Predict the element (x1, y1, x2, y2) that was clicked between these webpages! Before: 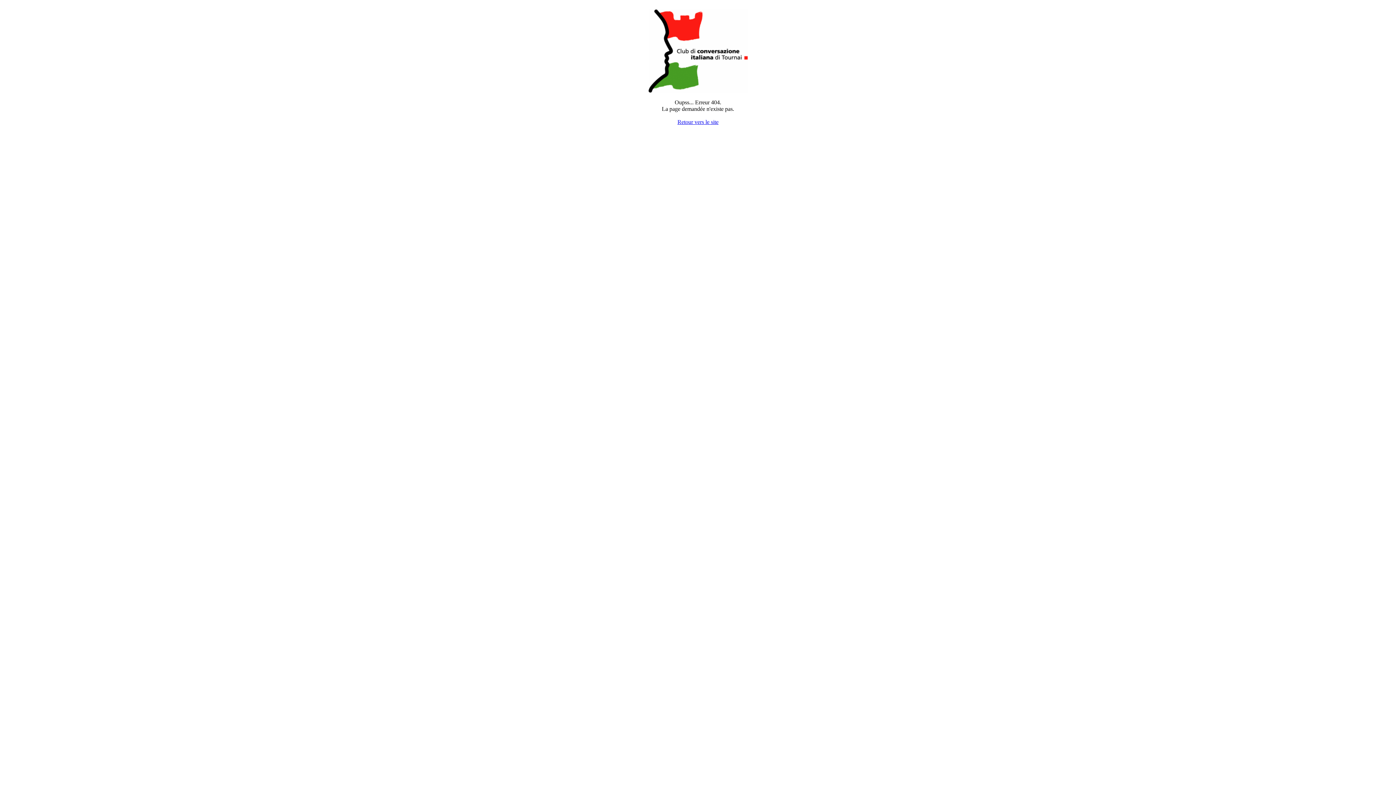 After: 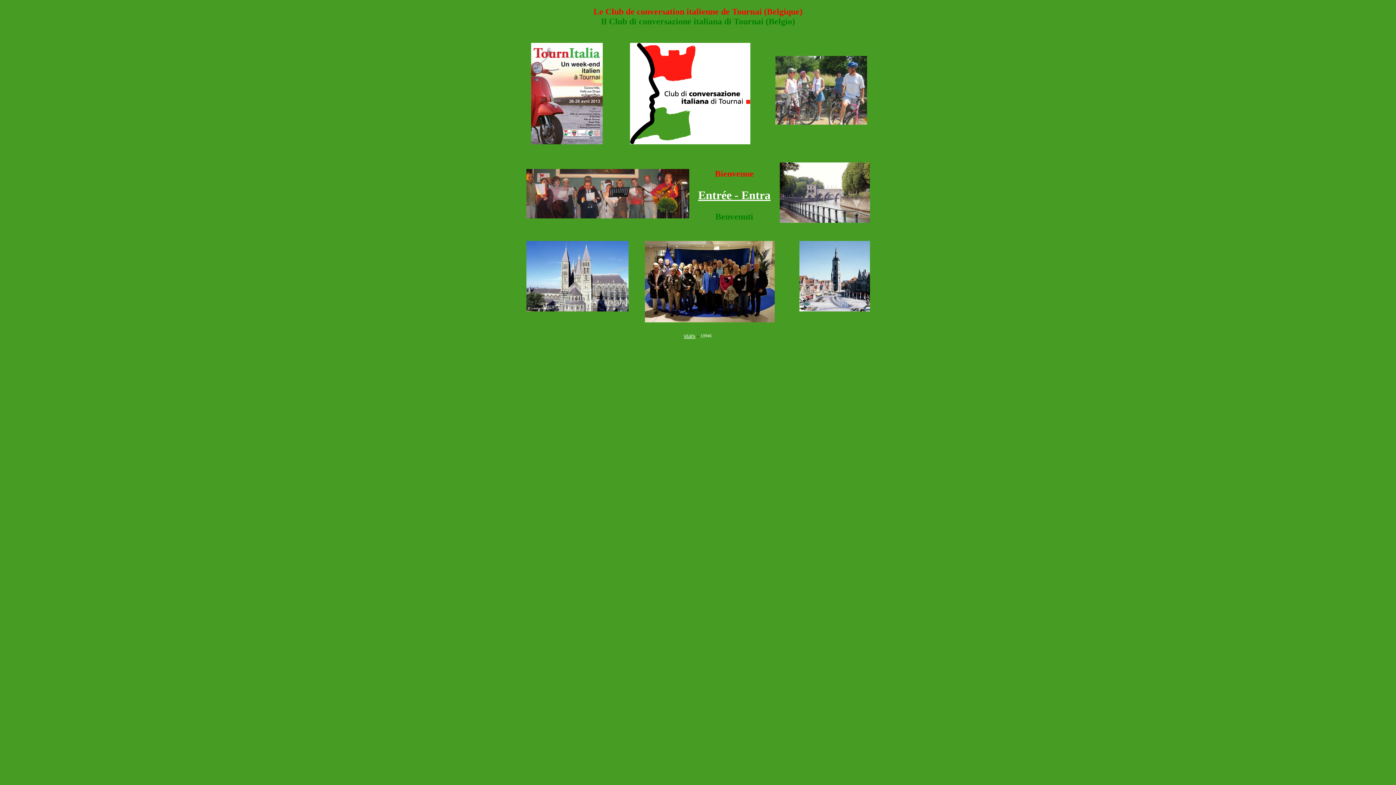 Action: bbox: (648, 87, 747, 93)